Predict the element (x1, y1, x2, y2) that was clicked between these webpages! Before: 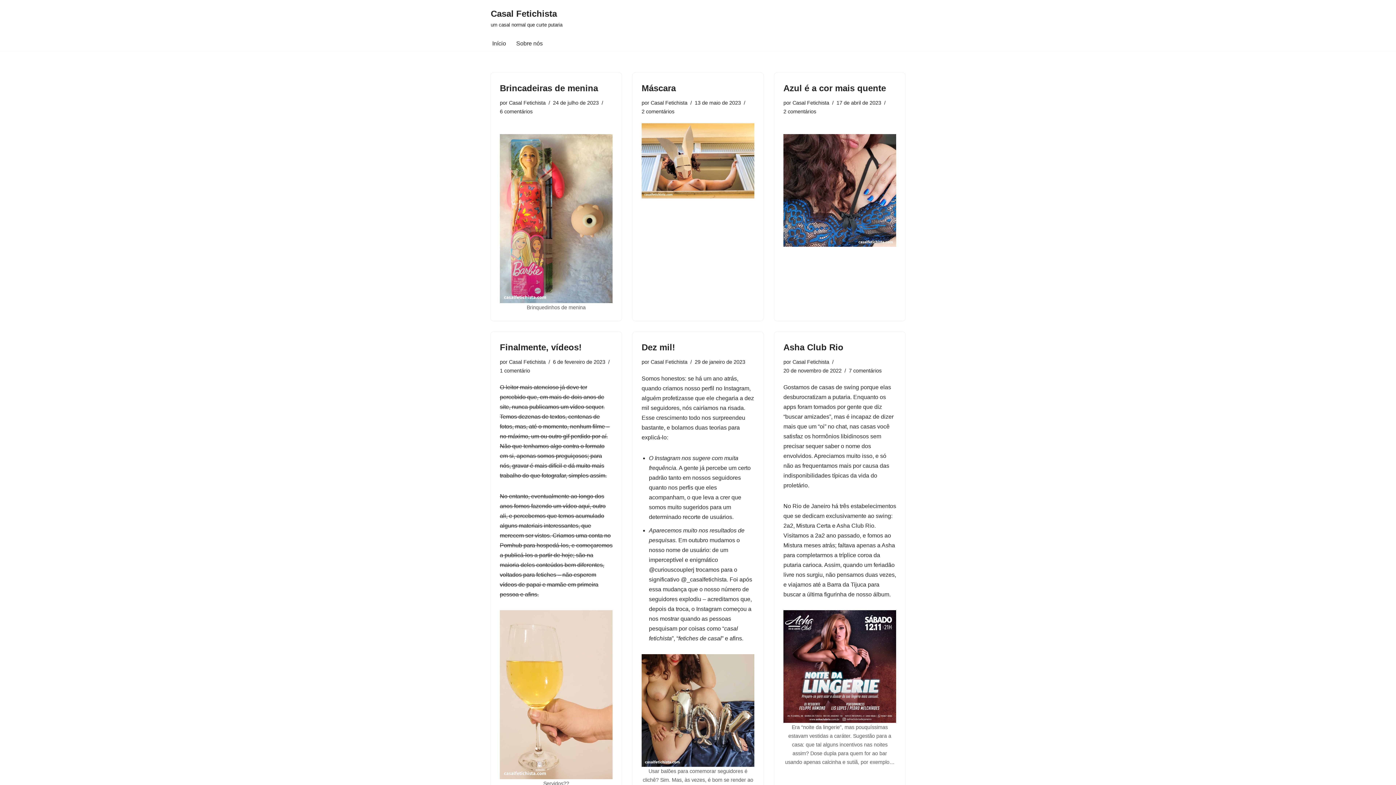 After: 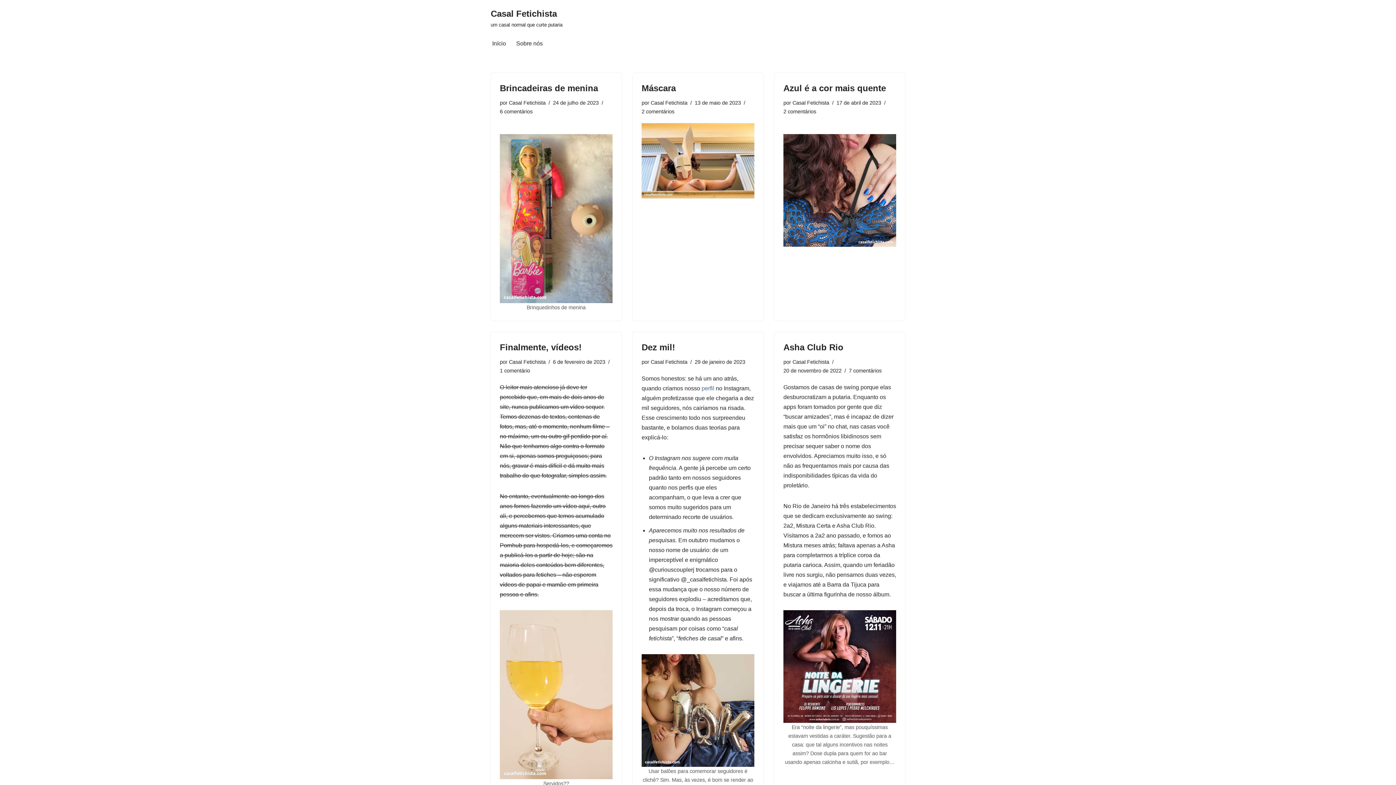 Action: label: perfil bbox: (701, 385, 714, 391)